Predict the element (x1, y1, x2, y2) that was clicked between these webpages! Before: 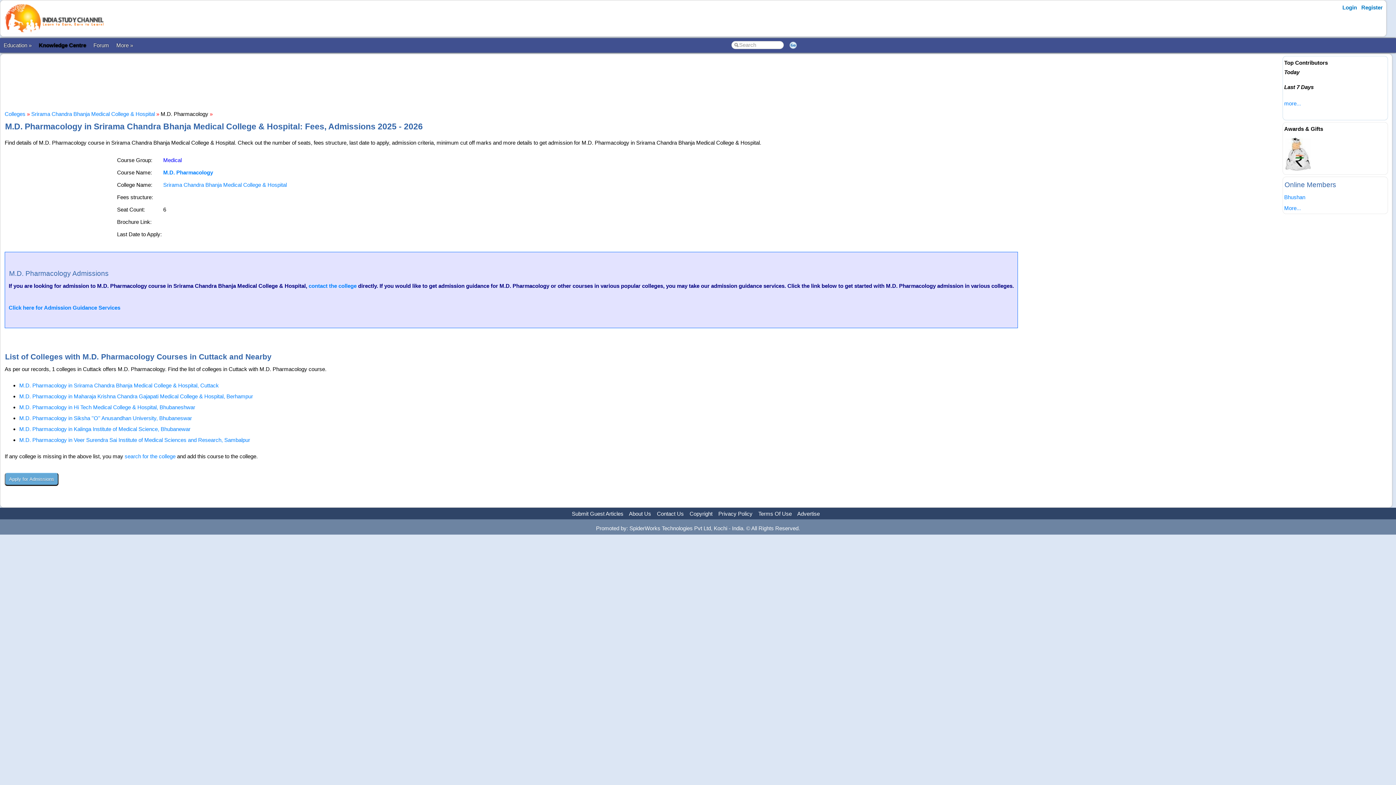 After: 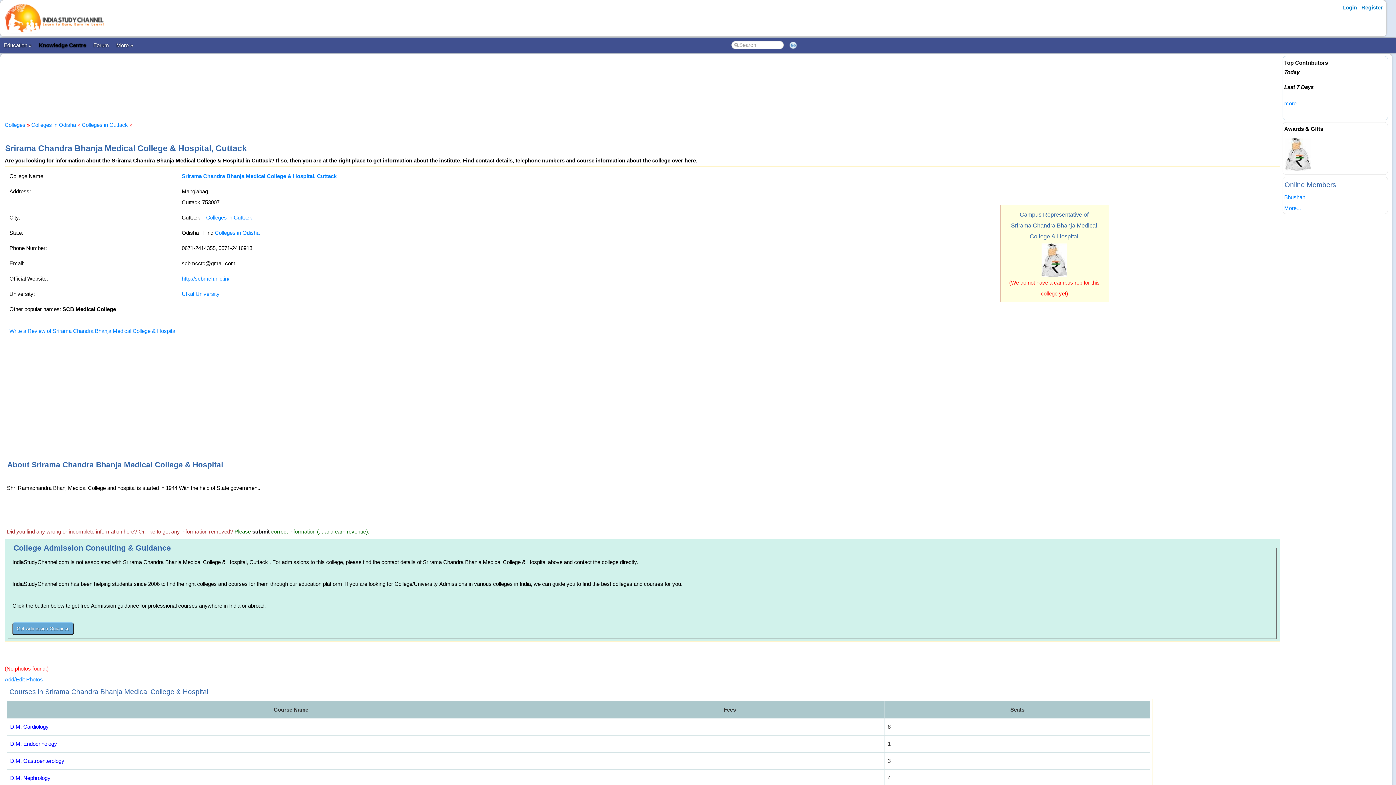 Action: bbox: (163, 181, 286, 188) label: Srirama Chandra Bhanja Medical College & Hospital